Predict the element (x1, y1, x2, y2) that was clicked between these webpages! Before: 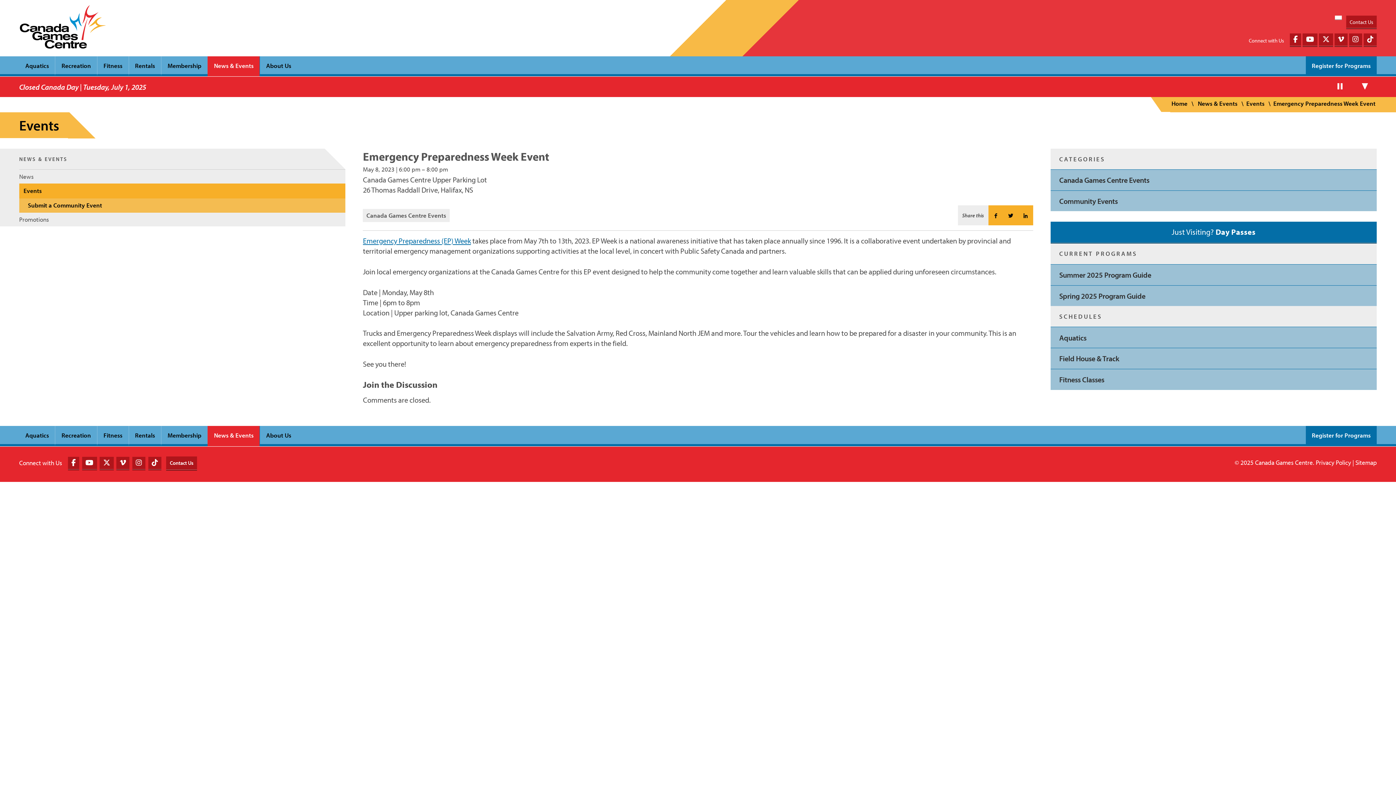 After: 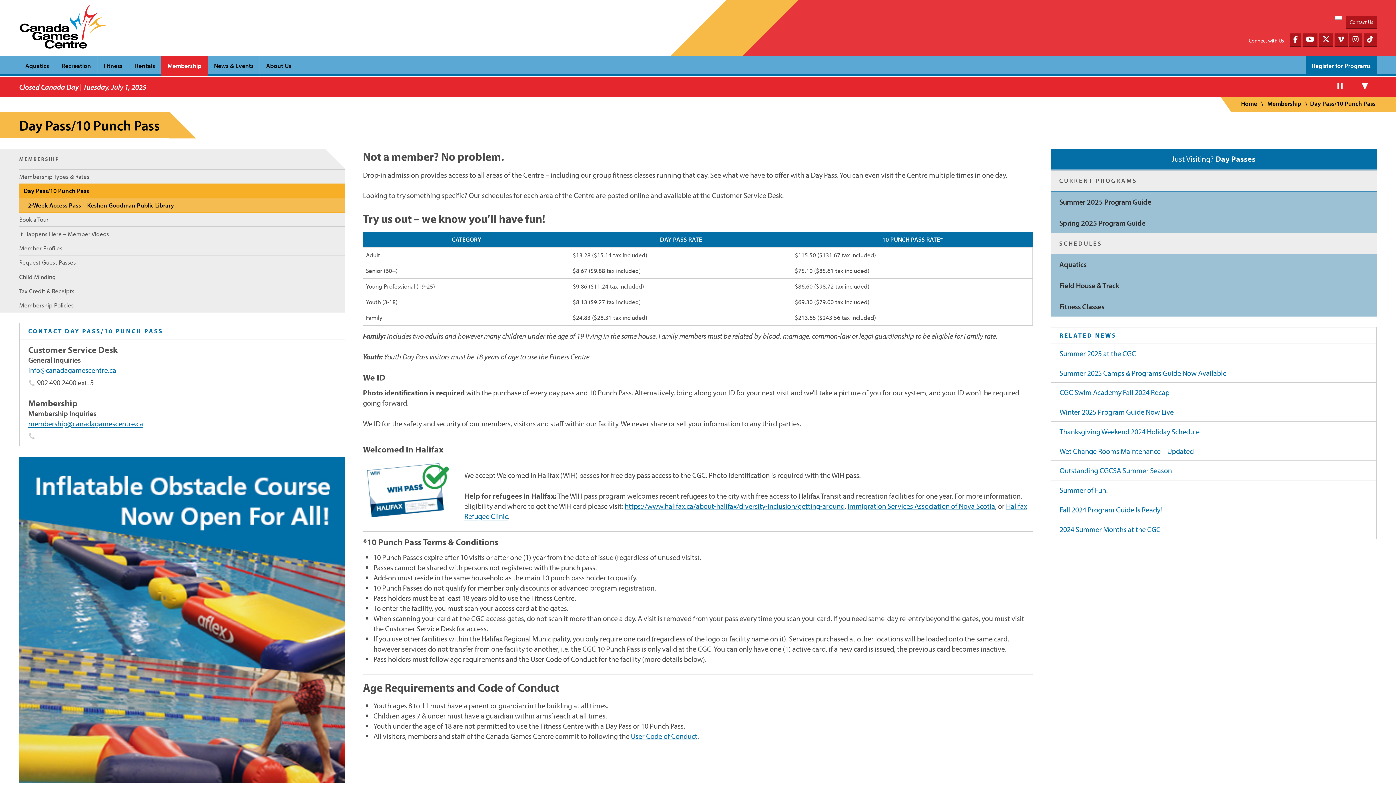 Action: bbox: (1050, 221, 1377, 242) label: Just Visiting? Day Passes